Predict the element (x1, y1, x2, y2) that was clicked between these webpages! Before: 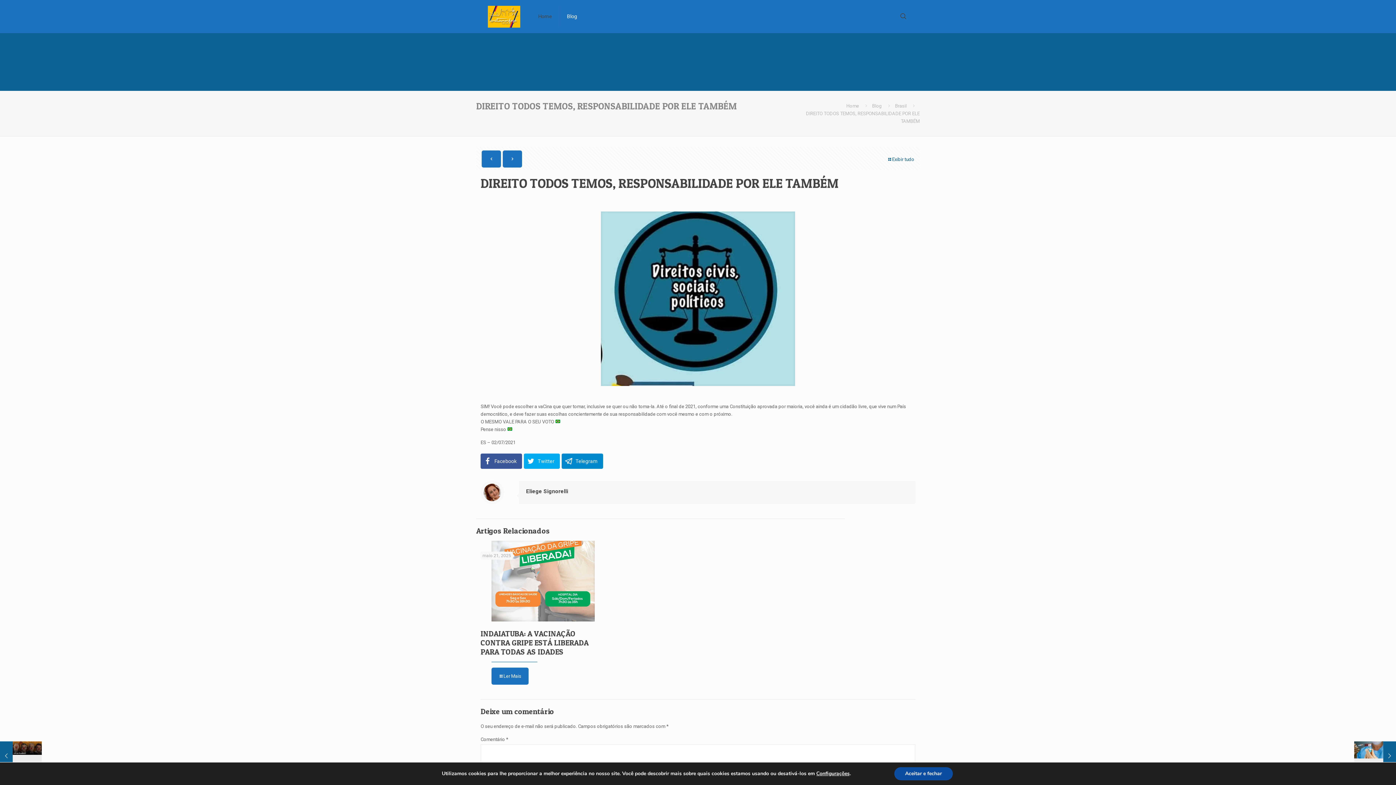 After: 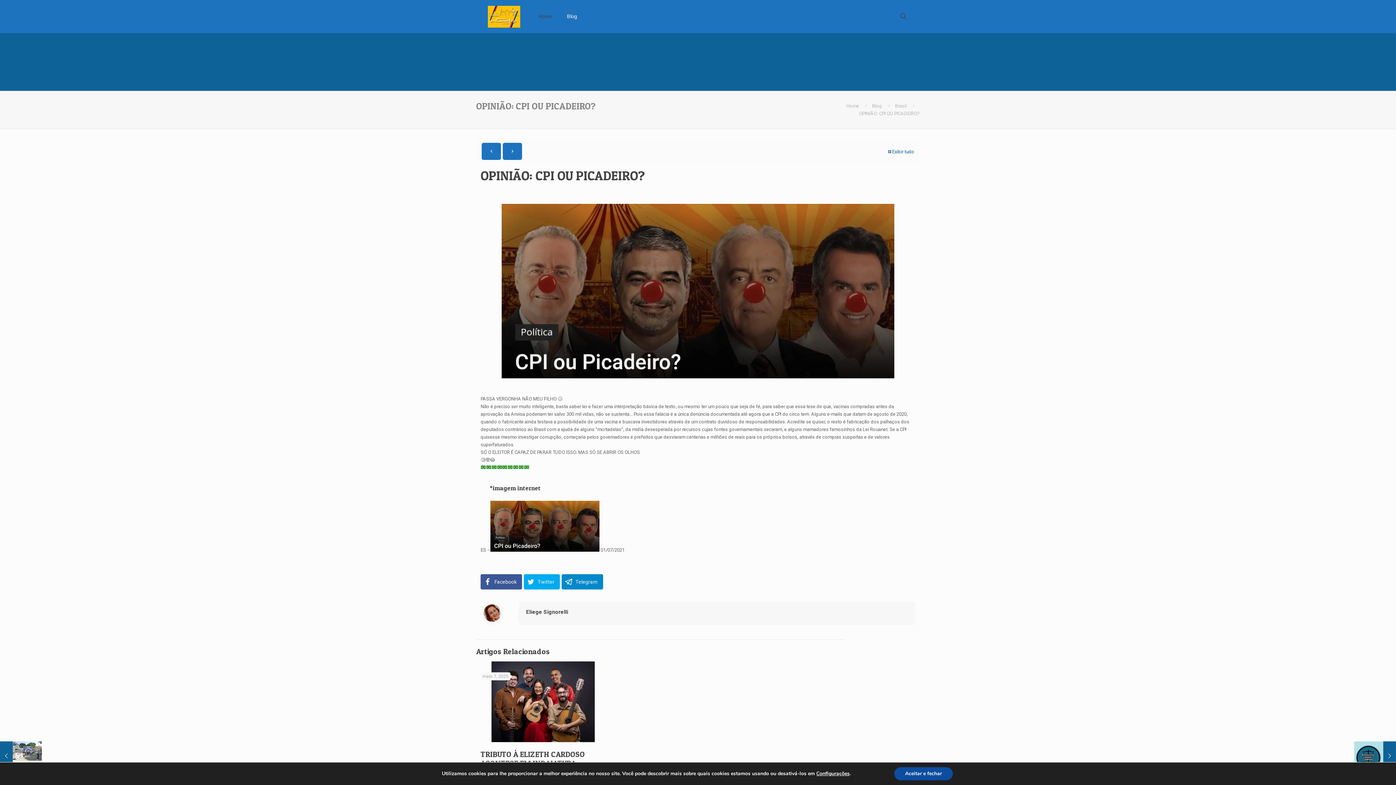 Action: bbox: (481, 150, 501, 167)